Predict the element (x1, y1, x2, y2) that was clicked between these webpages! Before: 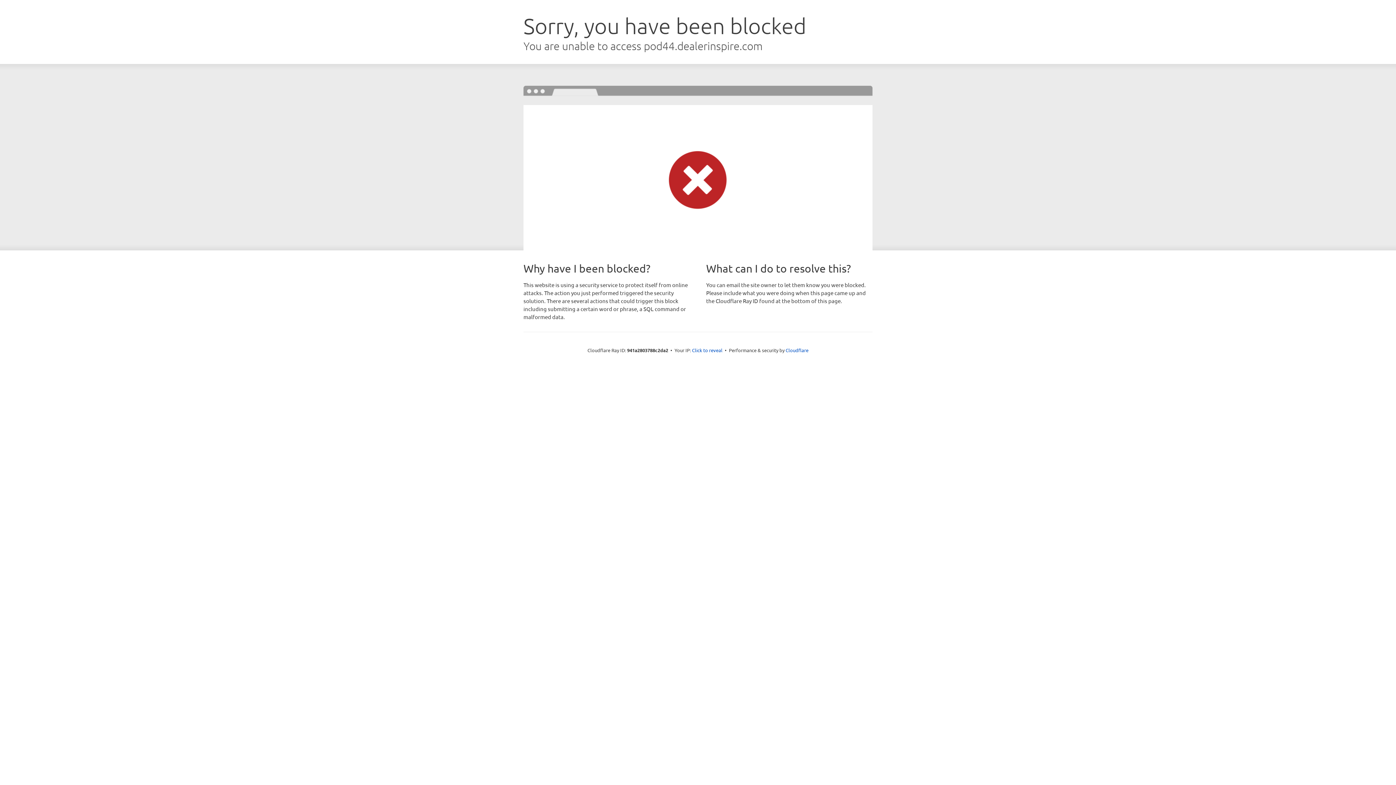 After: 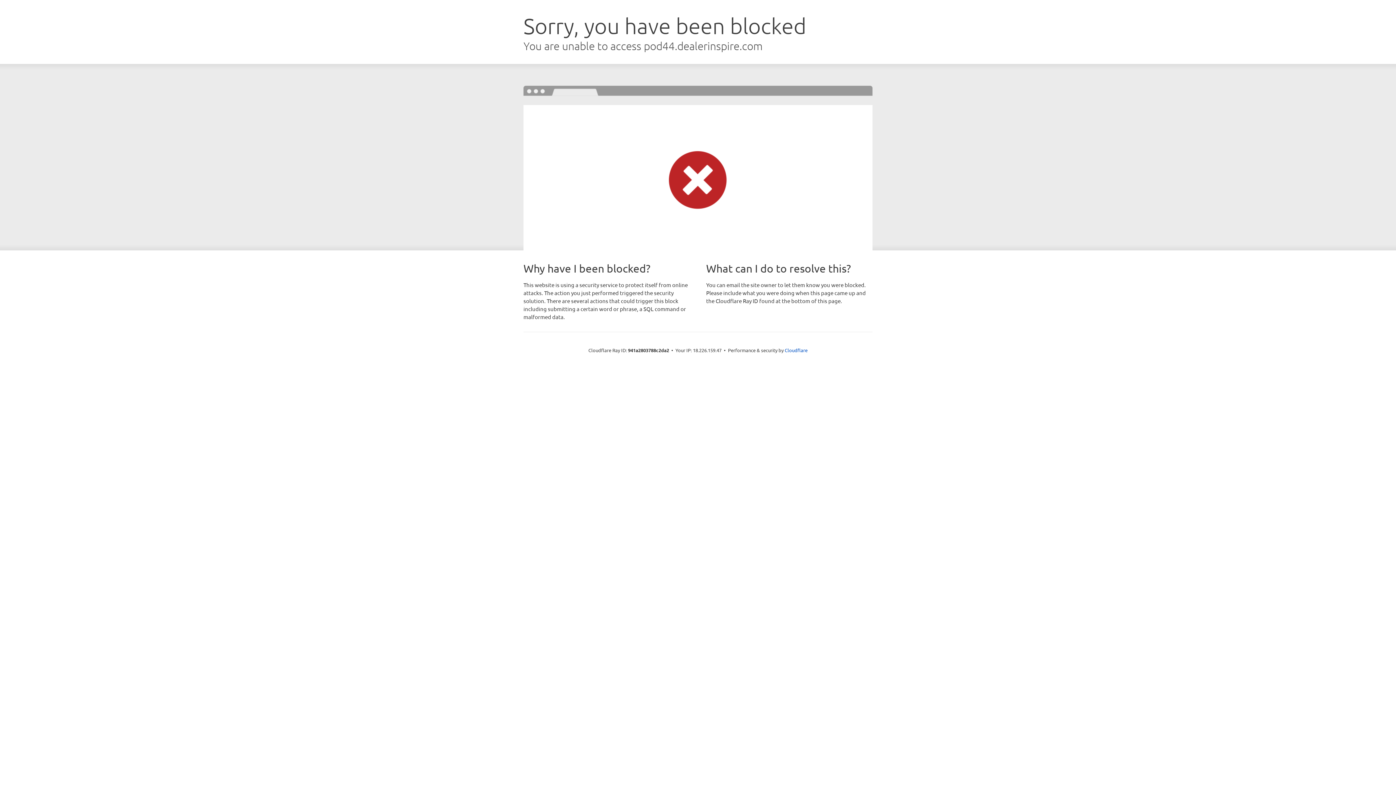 Action: bbox: (692, 346, 722, 353) label: Click to reveal